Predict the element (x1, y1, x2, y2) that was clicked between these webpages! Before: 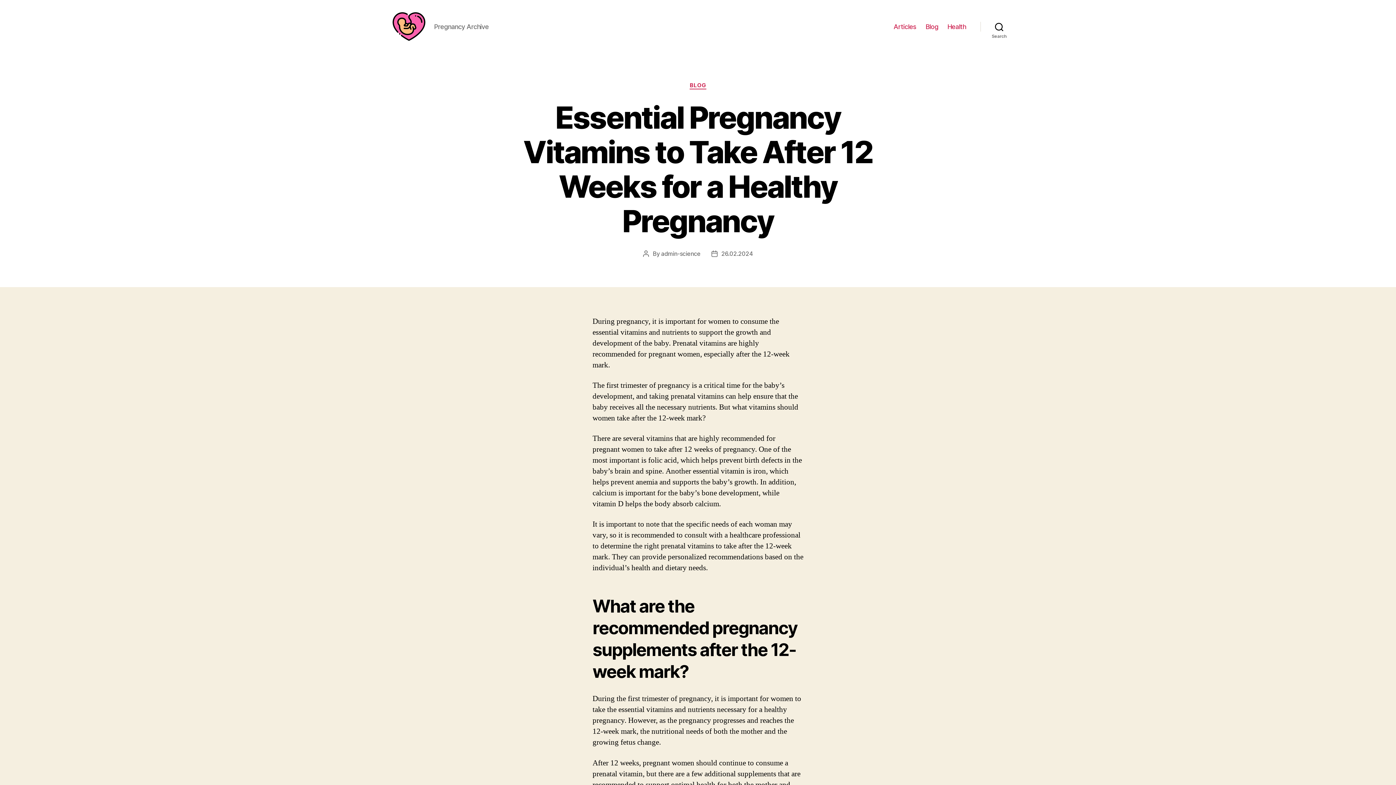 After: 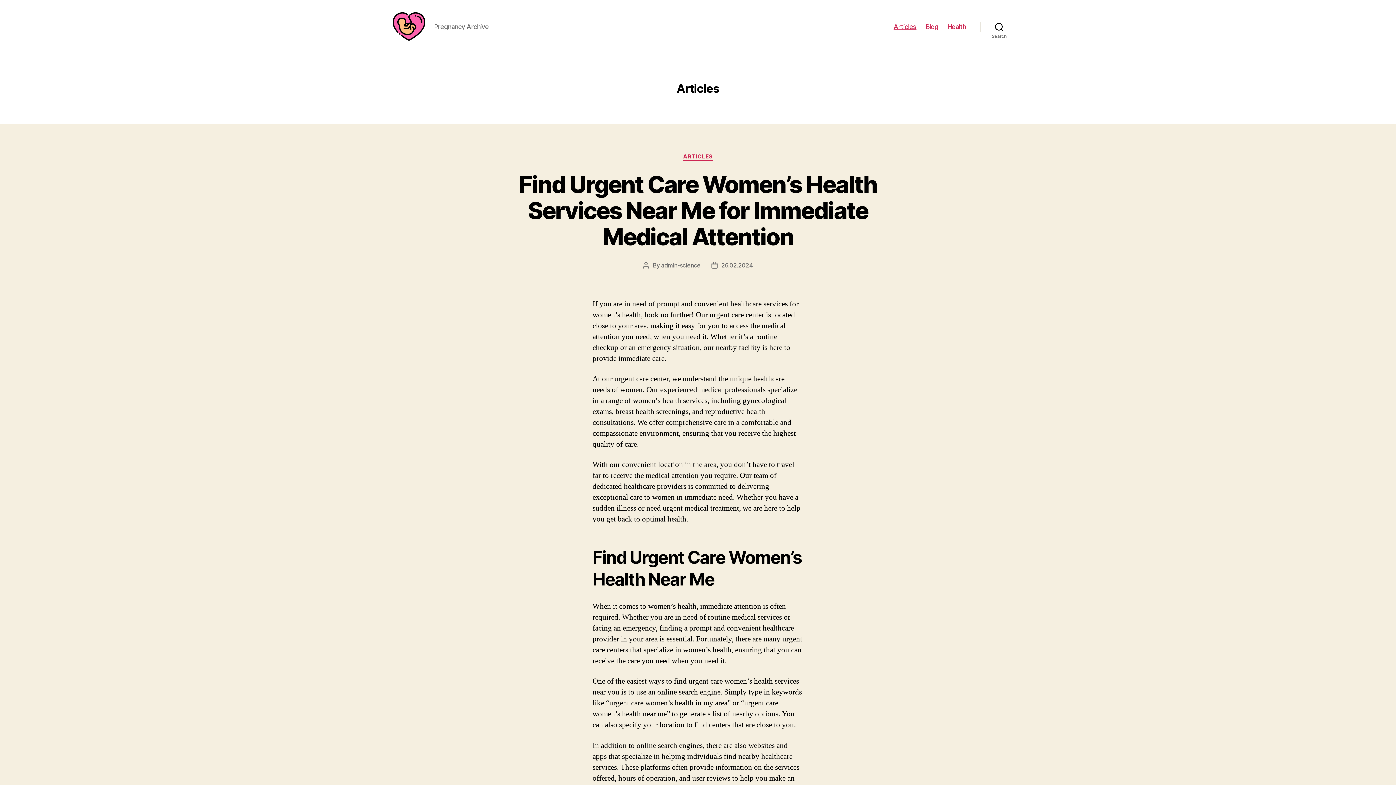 Action: label: Articles bbox: (893, 22, 916, 30)